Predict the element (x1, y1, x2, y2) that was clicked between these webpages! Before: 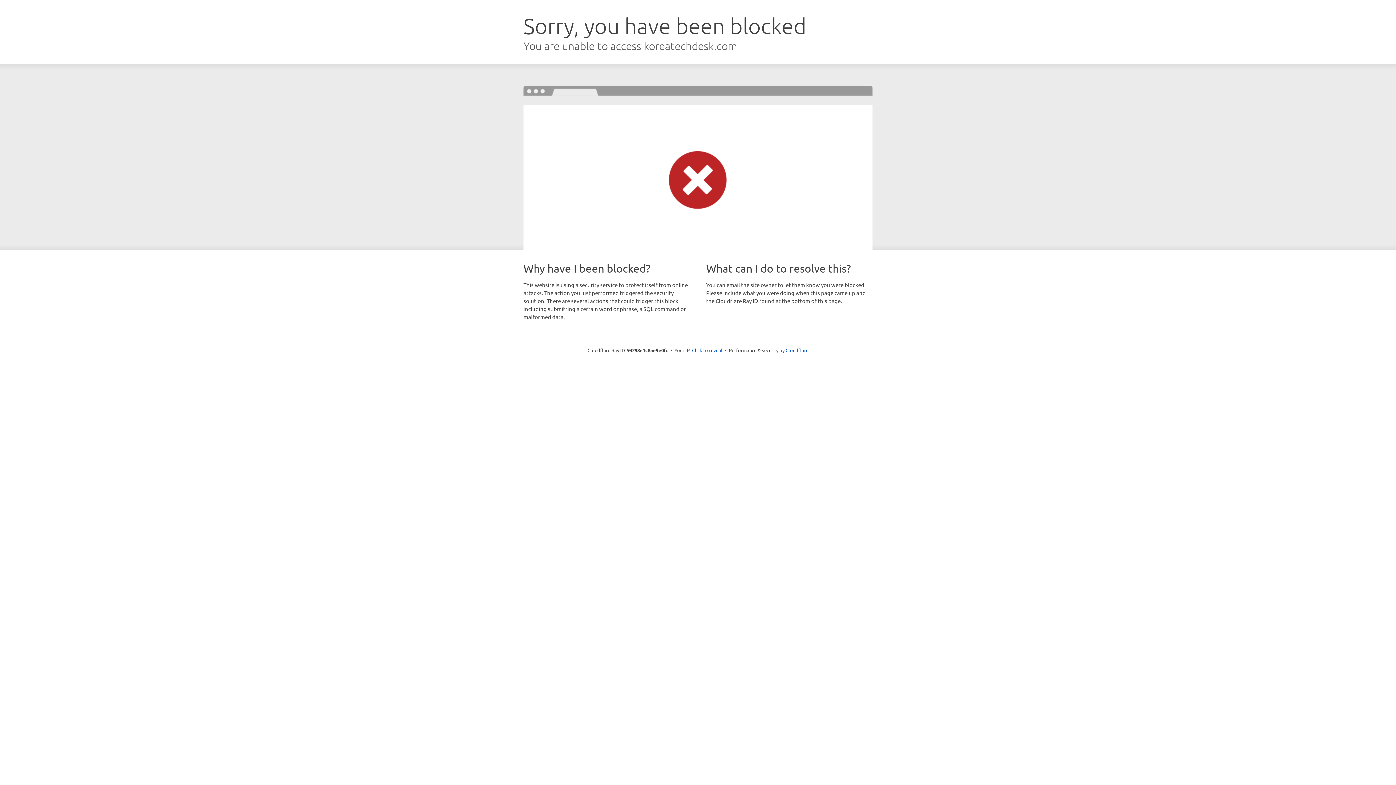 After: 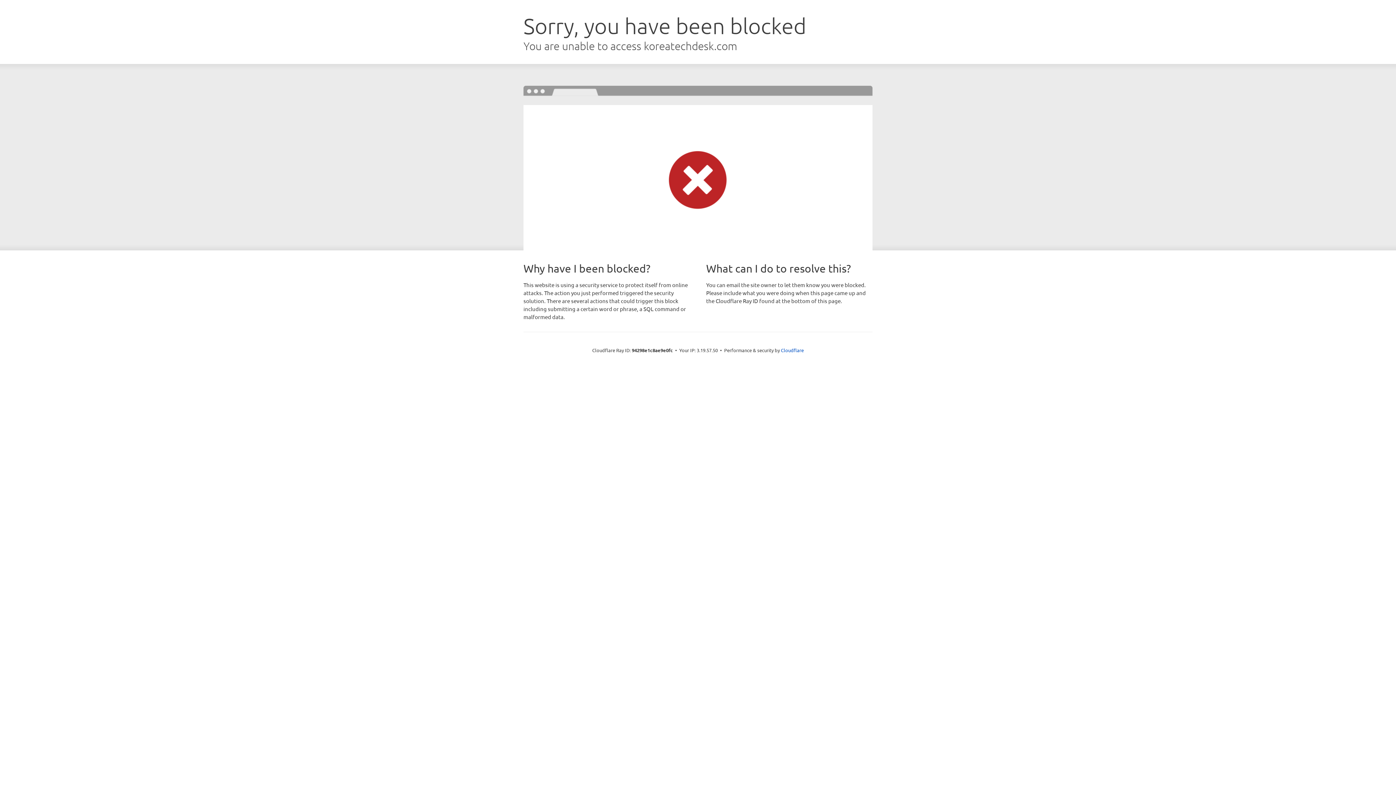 Action: label: Click to reveal bbox: (692, 346, 722, 353)